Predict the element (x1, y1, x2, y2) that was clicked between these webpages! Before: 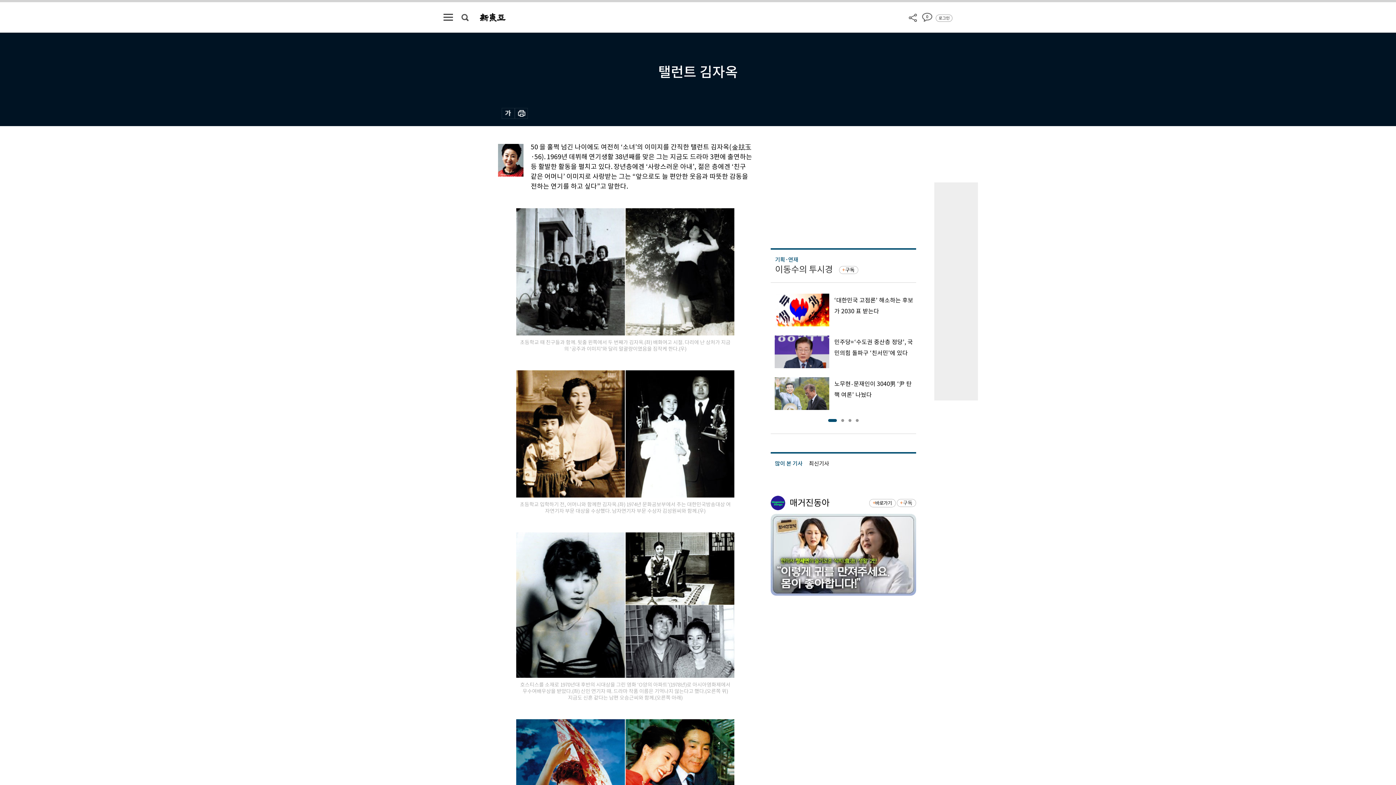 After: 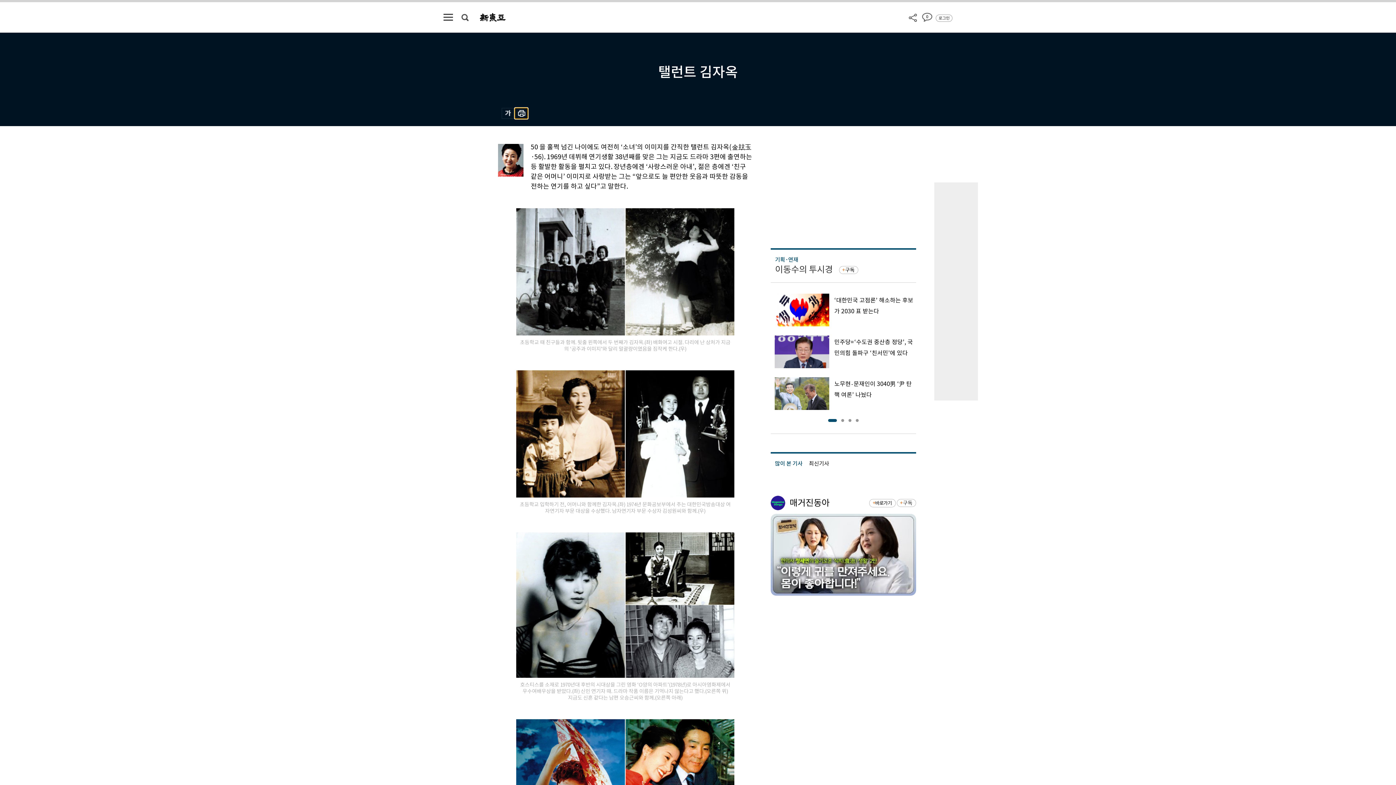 Action: bbox: (514, 108, 528, 118)